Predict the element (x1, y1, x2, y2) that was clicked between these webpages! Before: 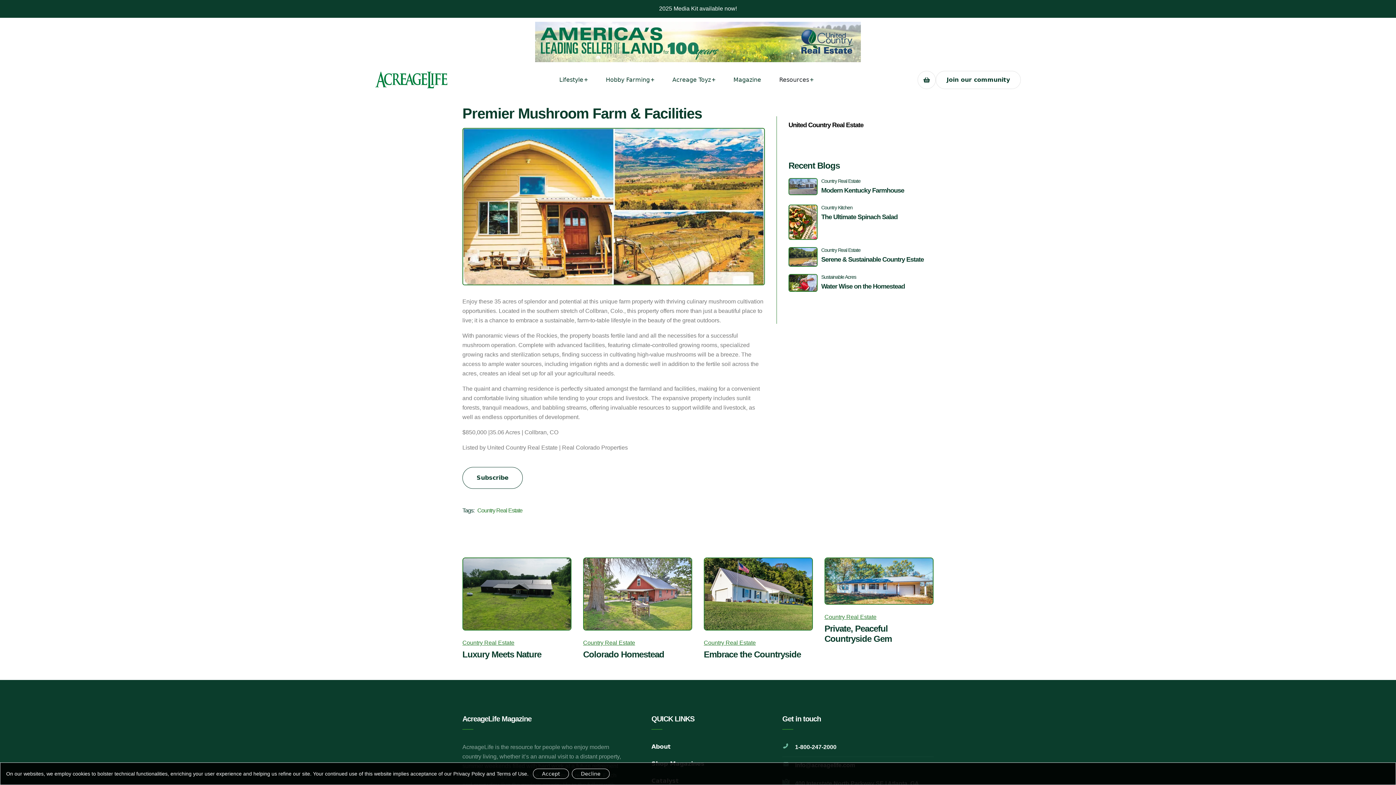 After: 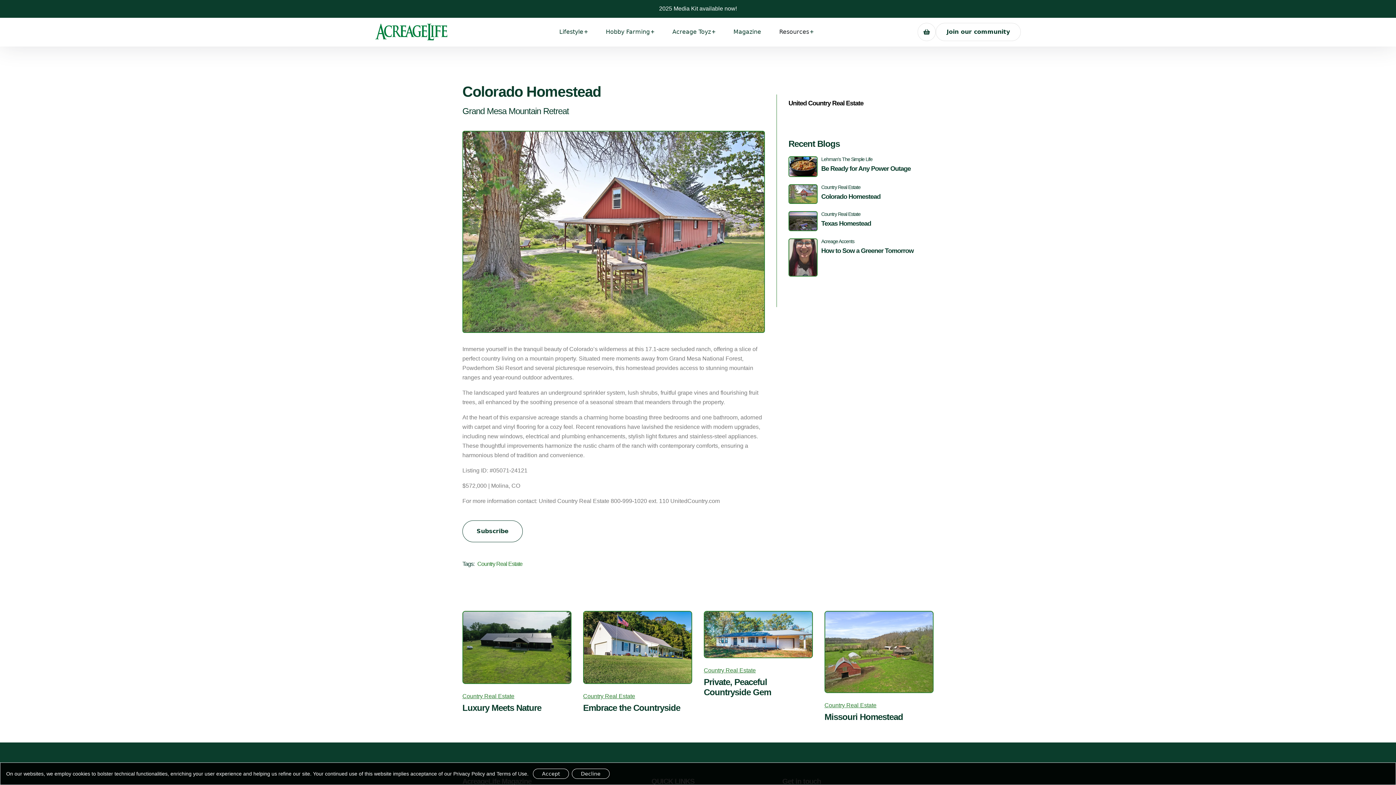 Action: bbox: (583, 557, 692, 631)